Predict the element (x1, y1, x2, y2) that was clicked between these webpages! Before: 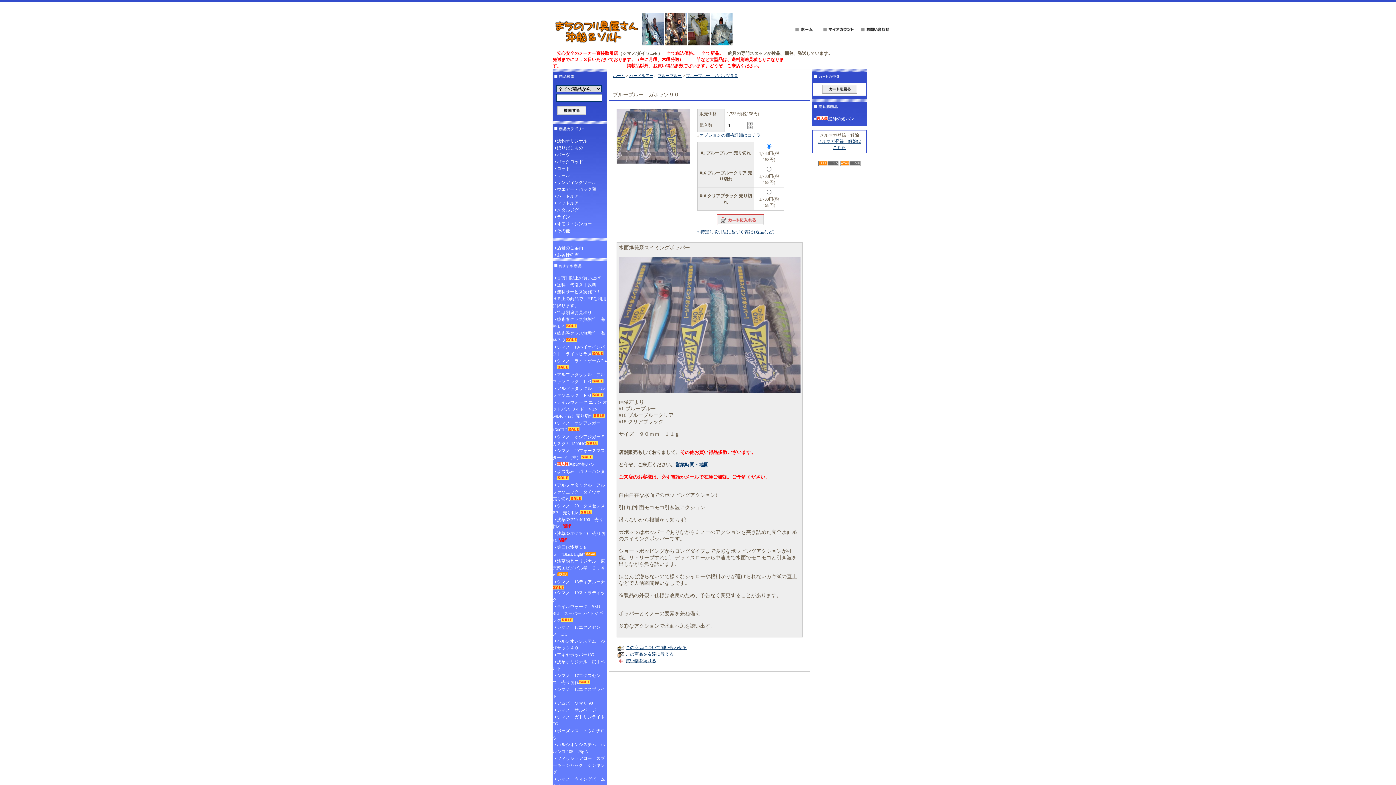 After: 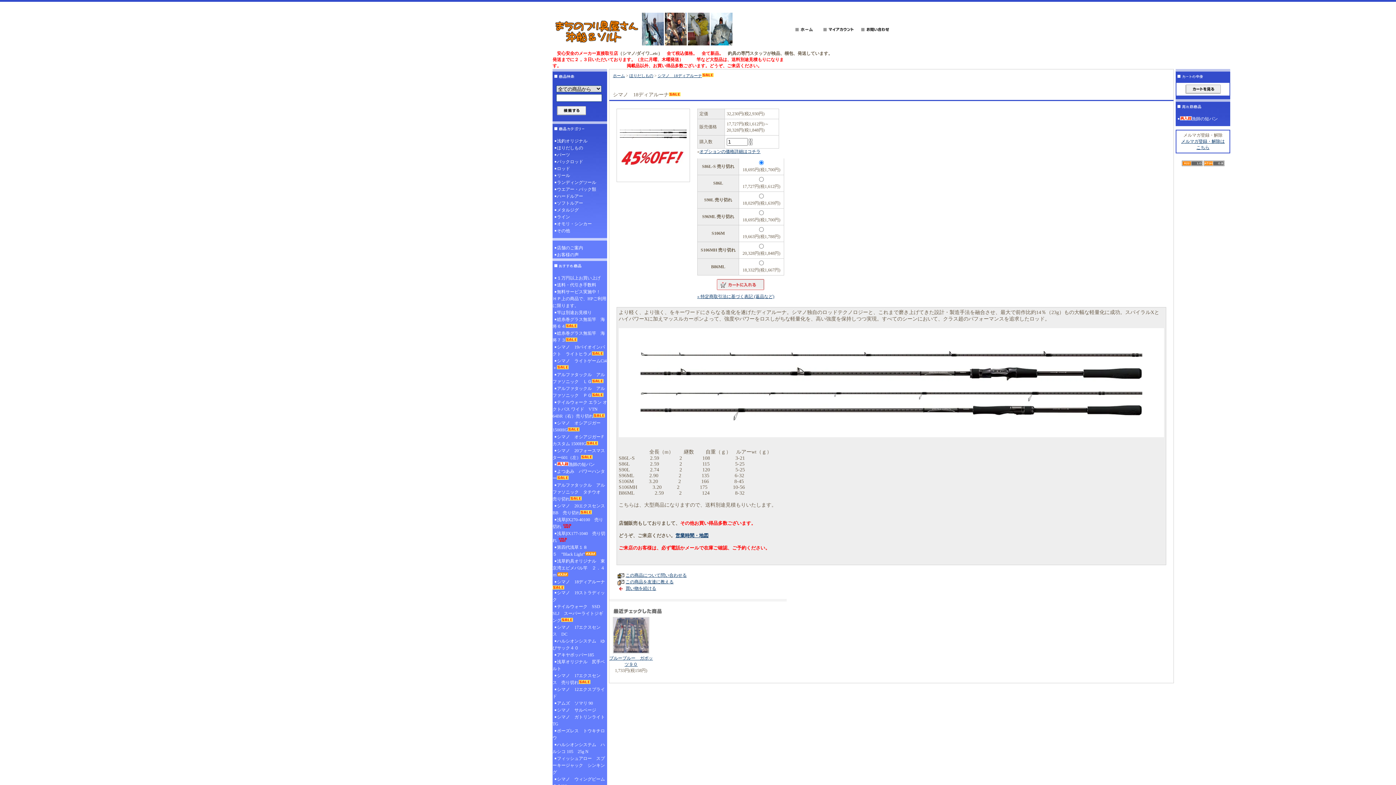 Action: bbox: (552, 578, 607, 589) label: シマノ　18ディアルーナ